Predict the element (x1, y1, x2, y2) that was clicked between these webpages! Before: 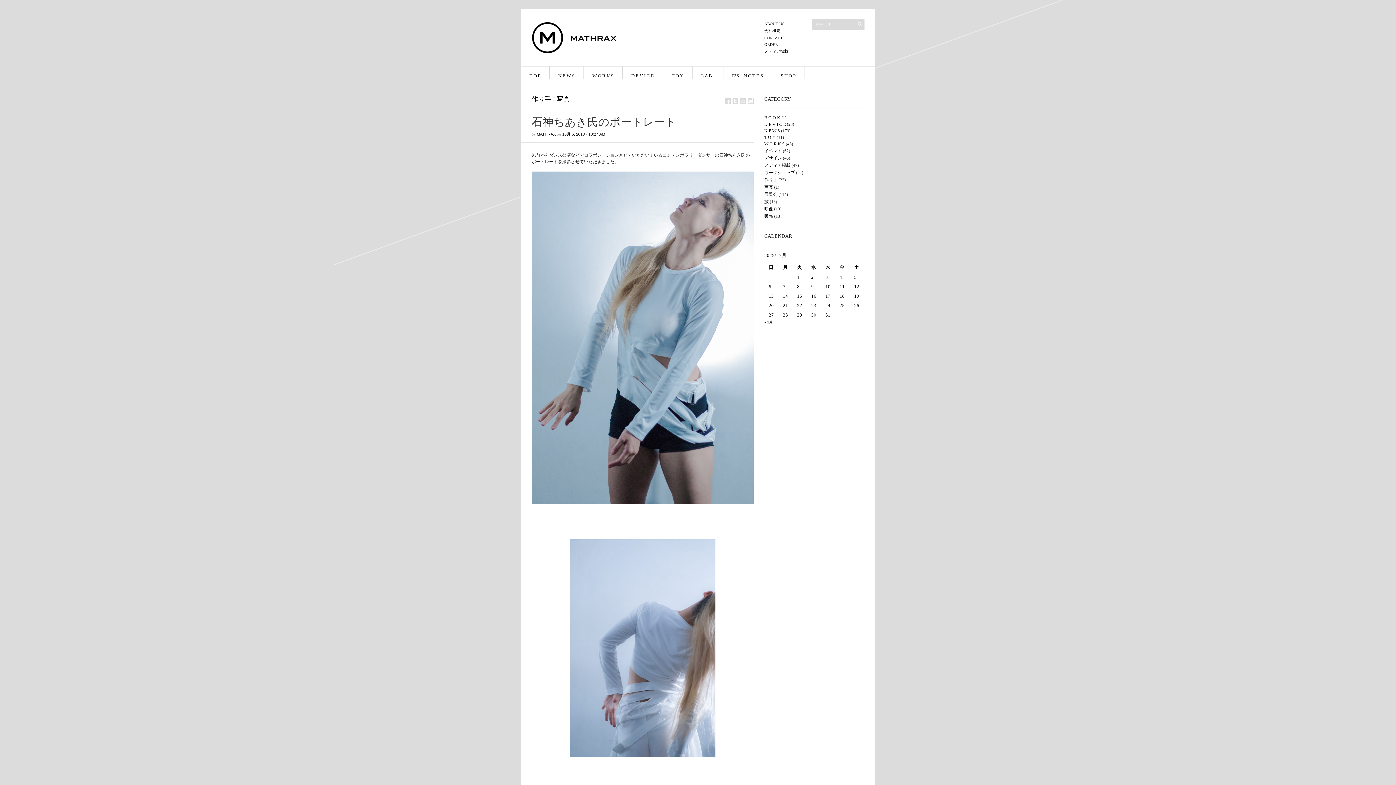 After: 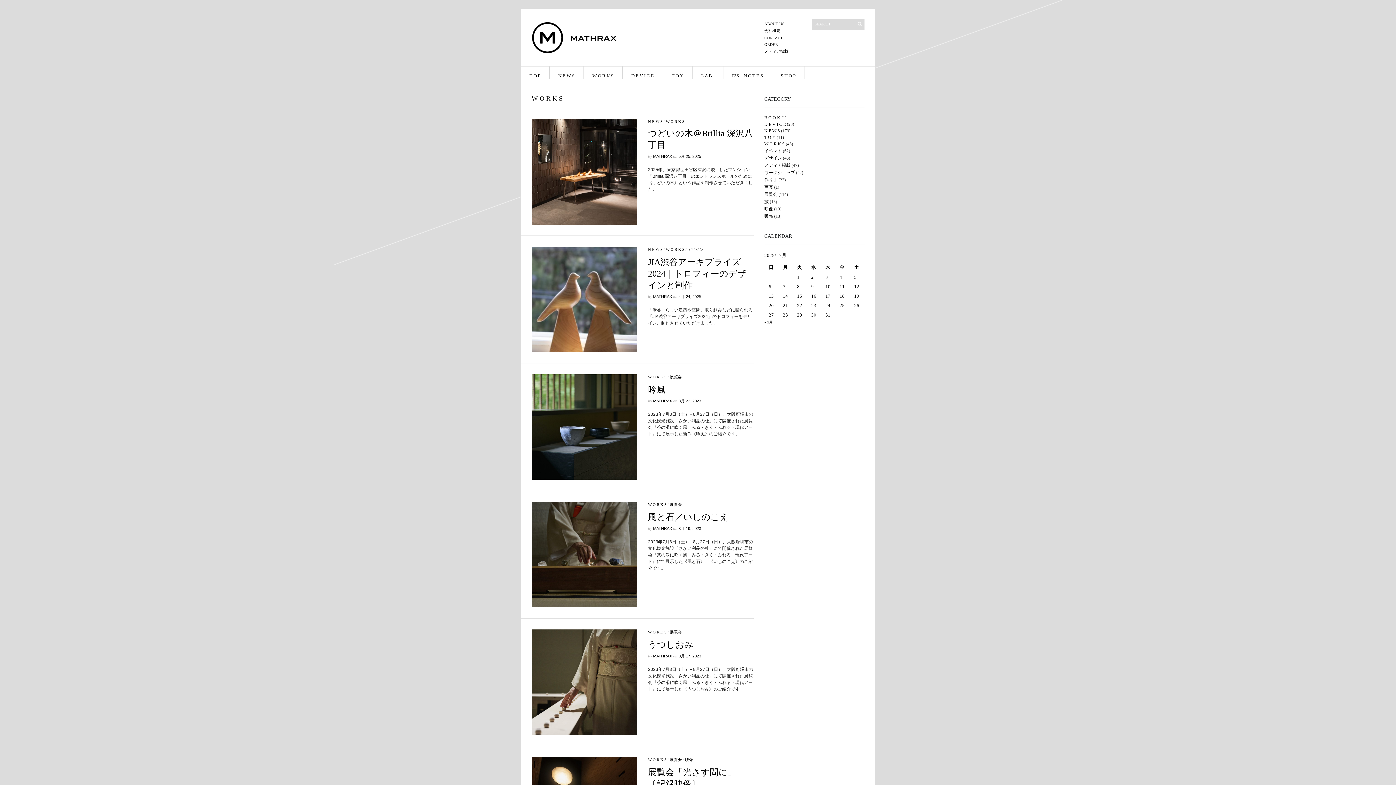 Action: bbox: (764, 141, 784, 146) label: W O R K S